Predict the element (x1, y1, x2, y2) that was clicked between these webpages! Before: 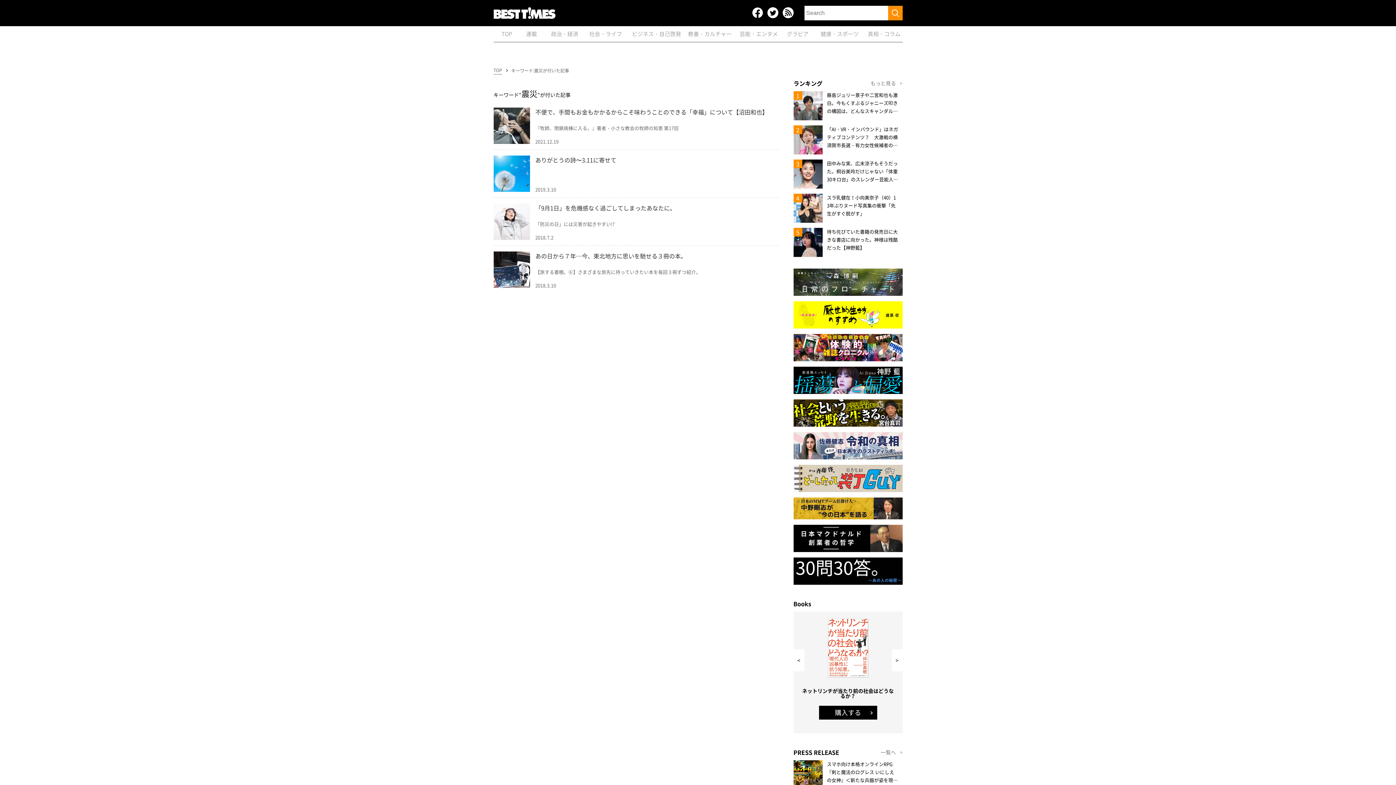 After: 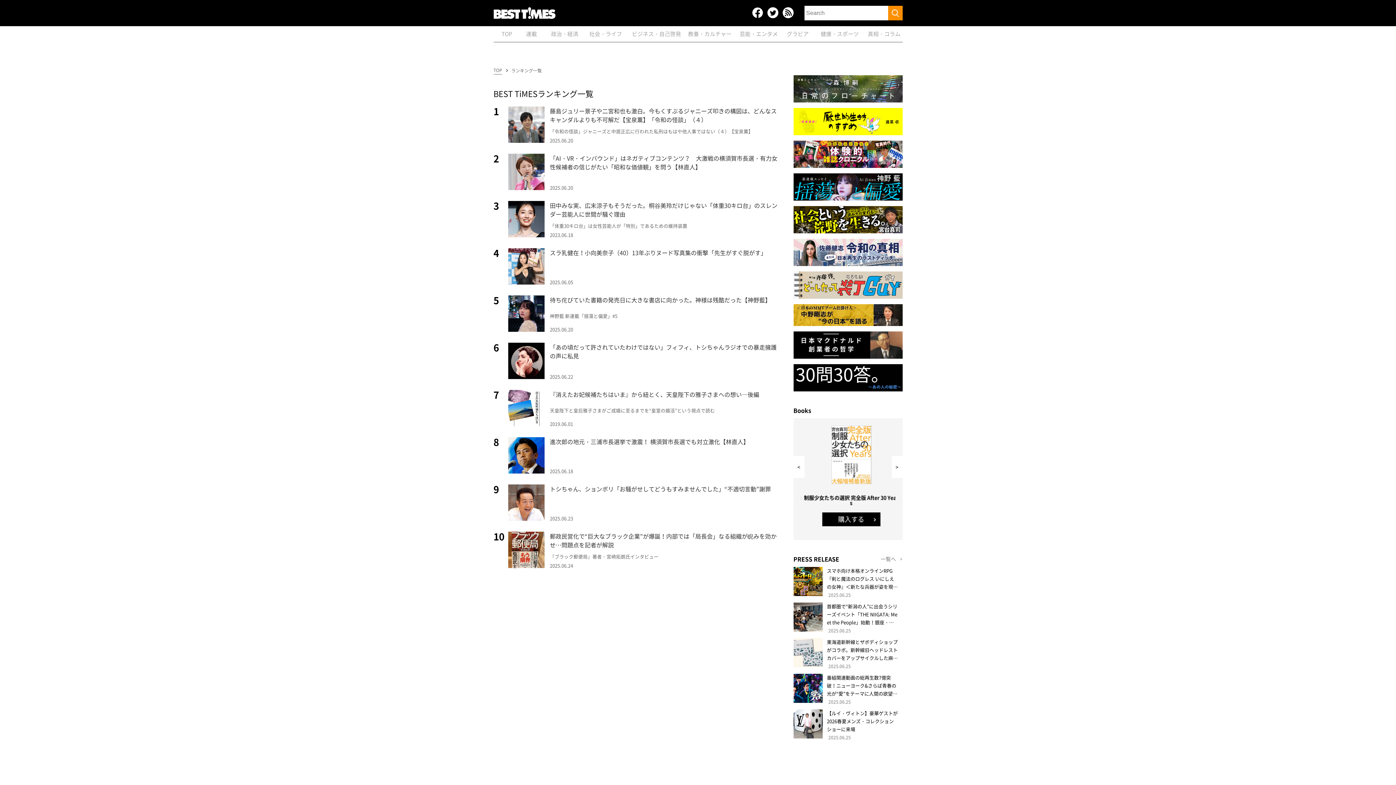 Action: label: もっと見る bbox: (870, 80, 902, 85)